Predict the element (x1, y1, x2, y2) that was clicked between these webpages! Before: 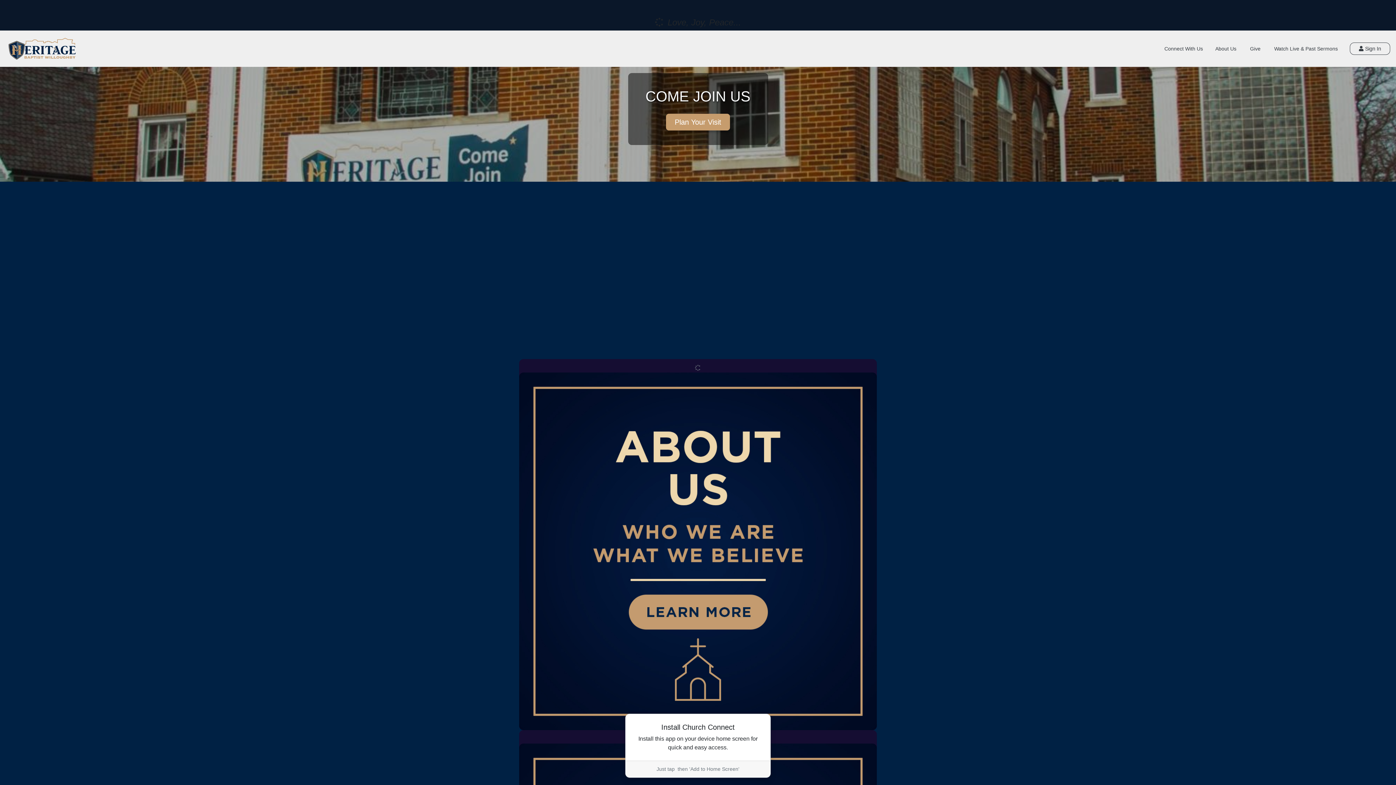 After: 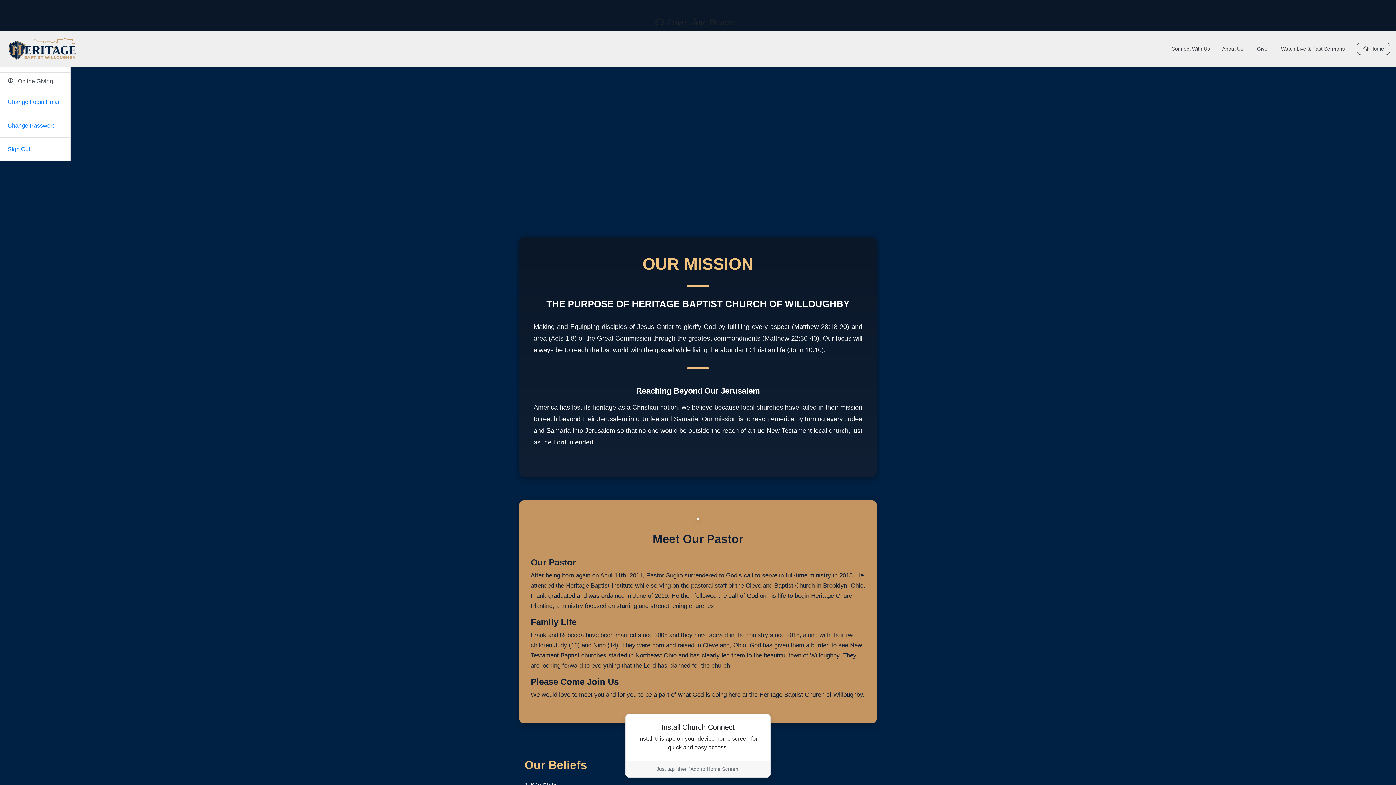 Action: label:   bbox: (519, 359, 877, 730)